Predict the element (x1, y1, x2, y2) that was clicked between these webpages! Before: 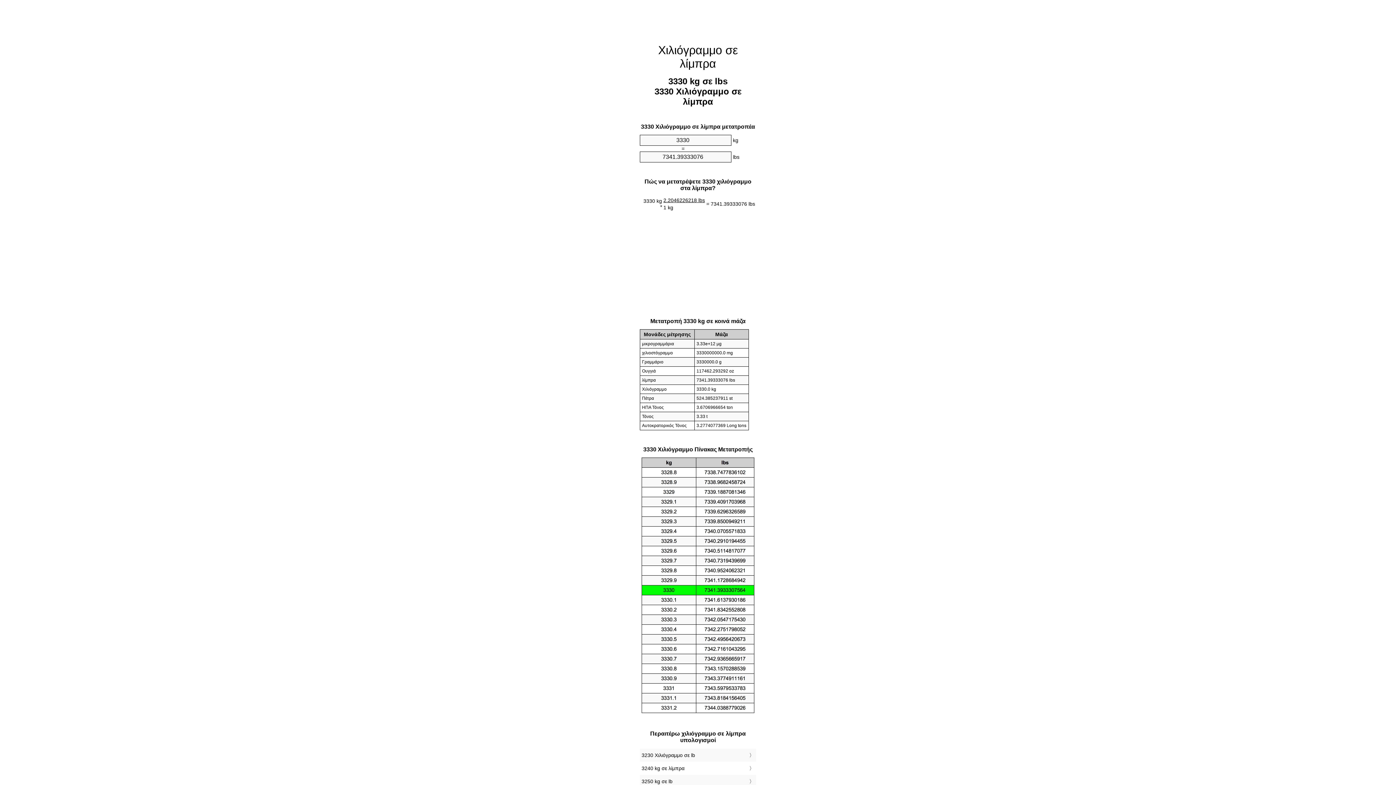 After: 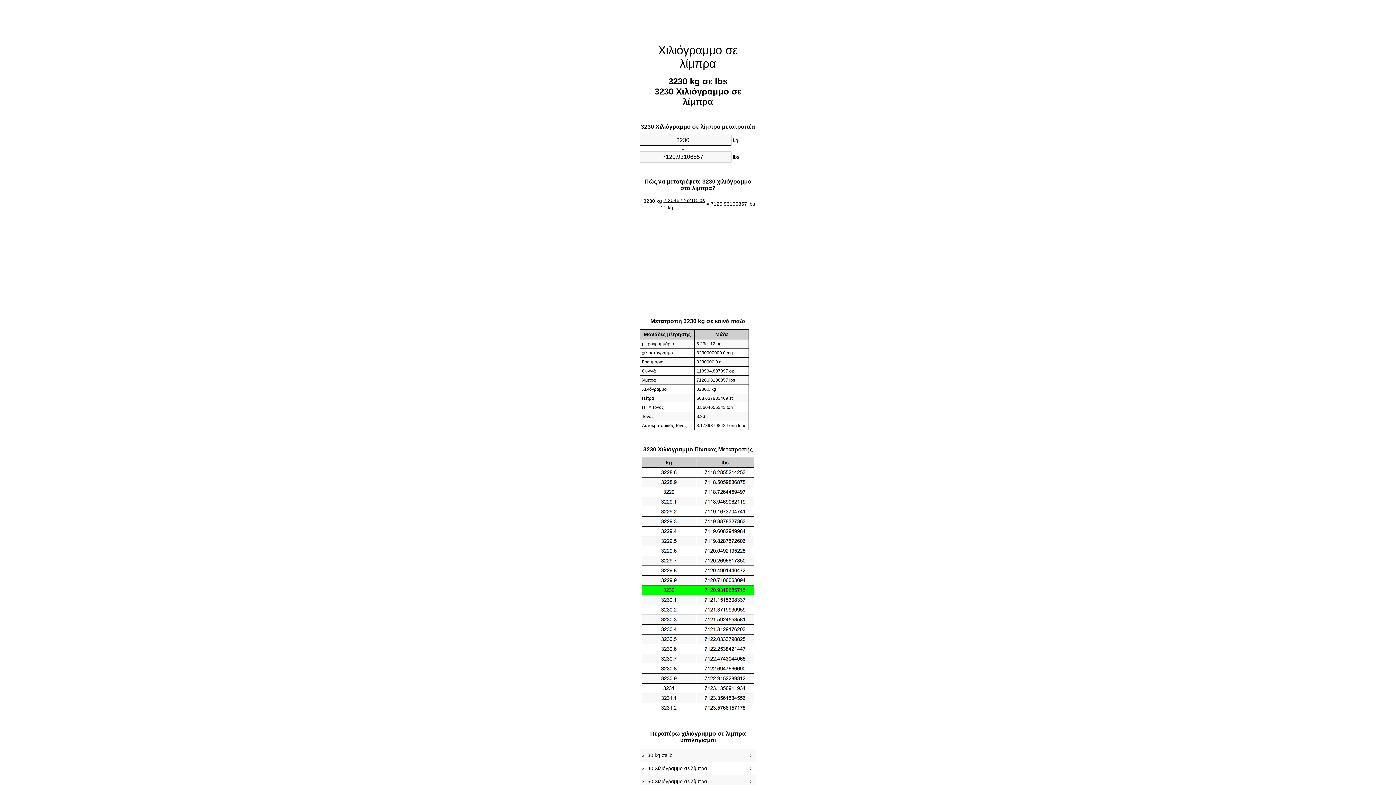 Action: label: 3230 Χιλιόγραμμο σε lb bbox: (641, 751, 754, 760)